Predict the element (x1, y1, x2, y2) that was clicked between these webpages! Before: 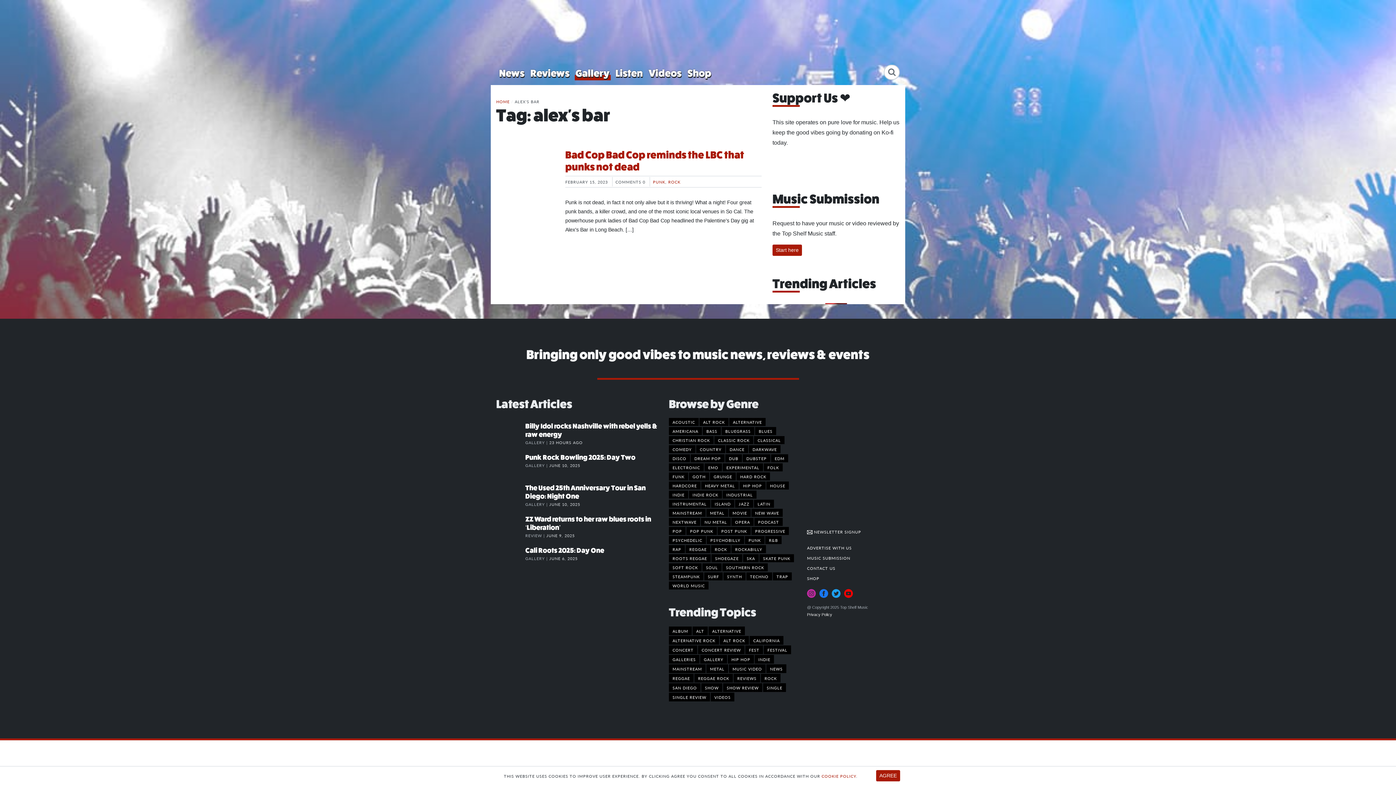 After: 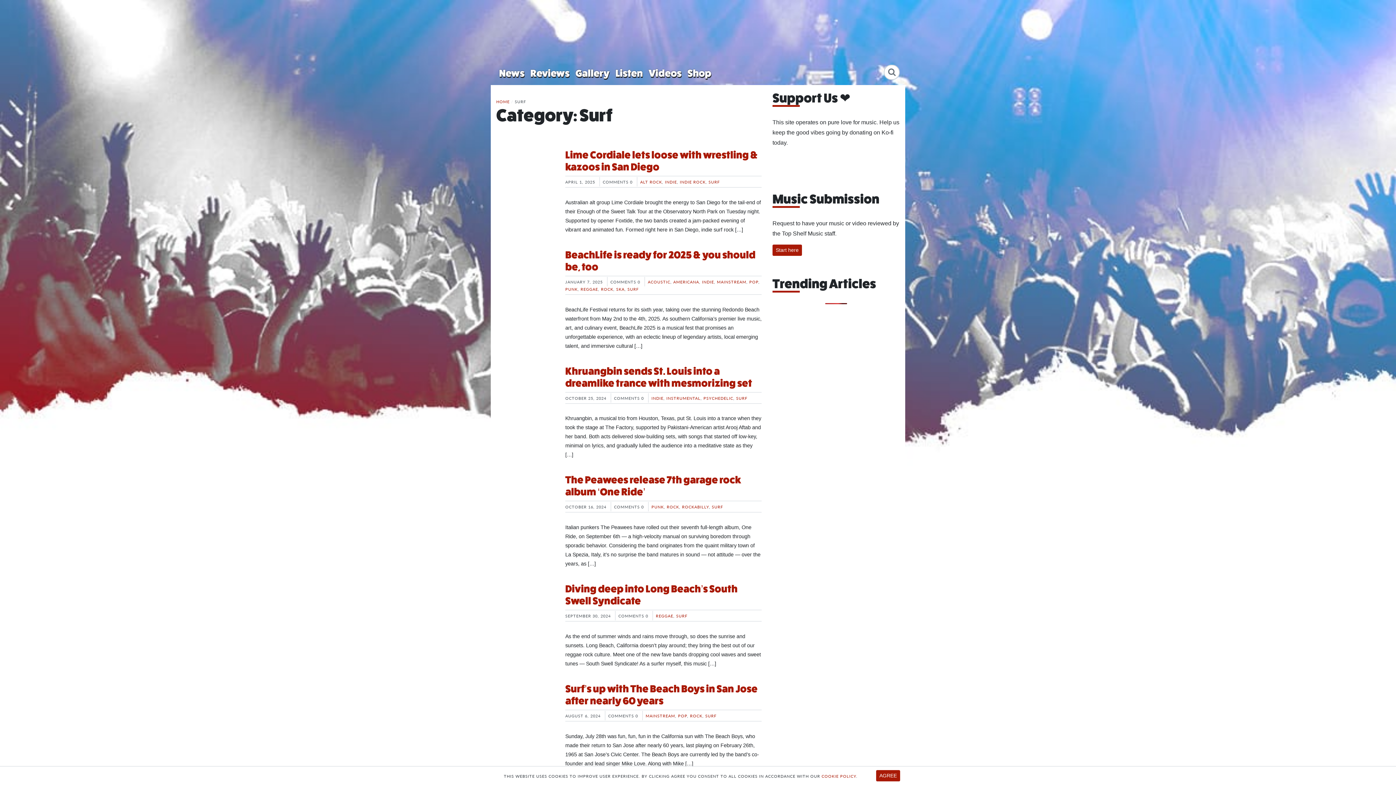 Action: label: SURF bbox: (704, 572, 722, 580)